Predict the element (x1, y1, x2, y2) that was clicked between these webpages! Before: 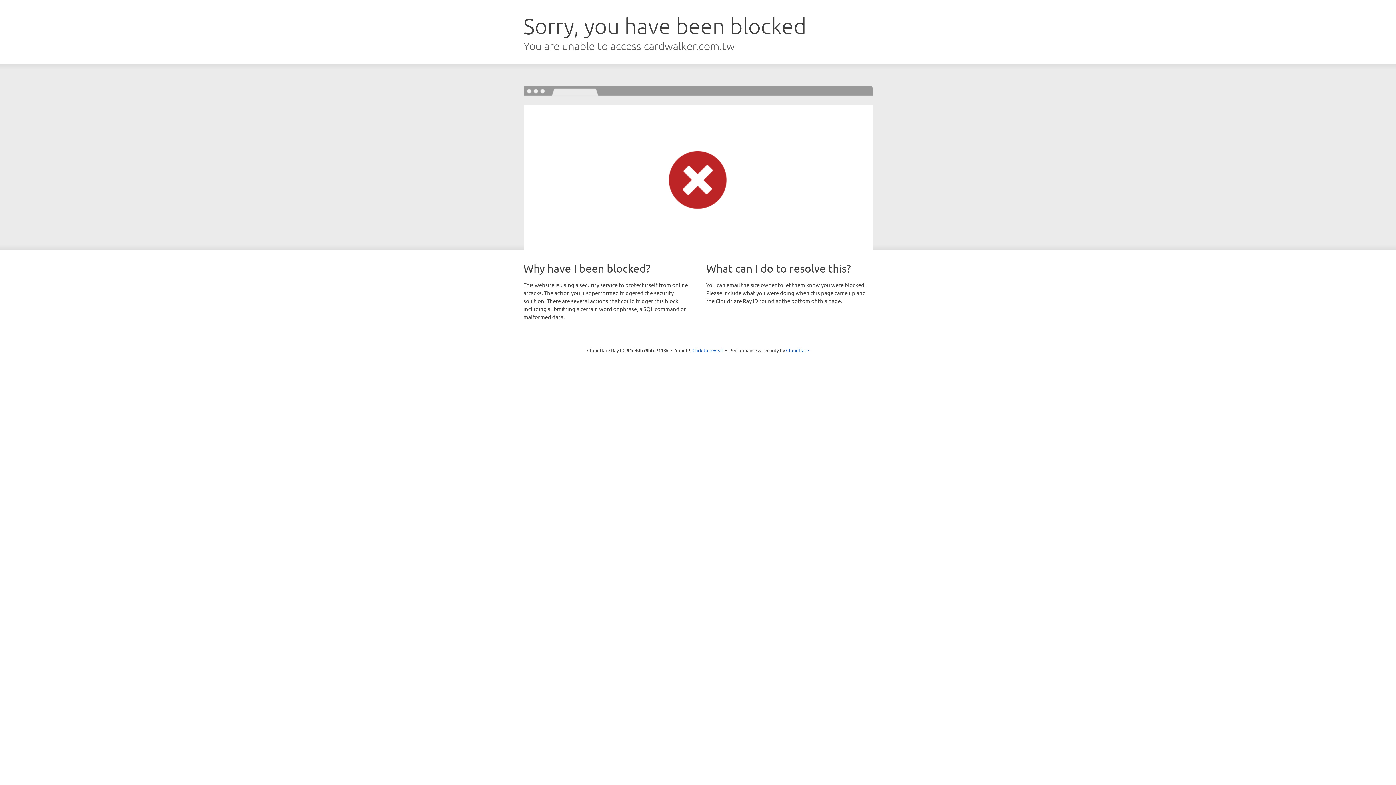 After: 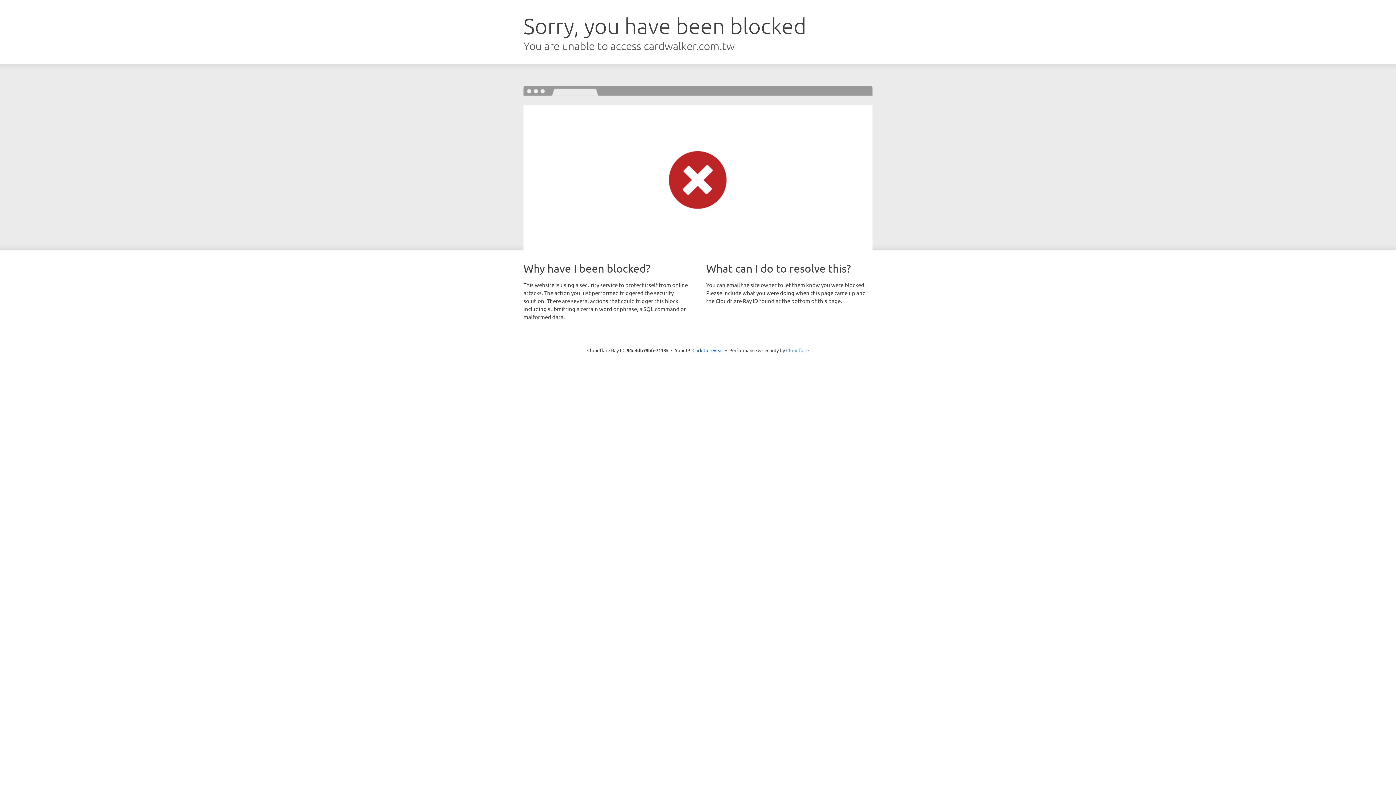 Action: bbox: (786, 347, 809, 353) label: Cloudflare